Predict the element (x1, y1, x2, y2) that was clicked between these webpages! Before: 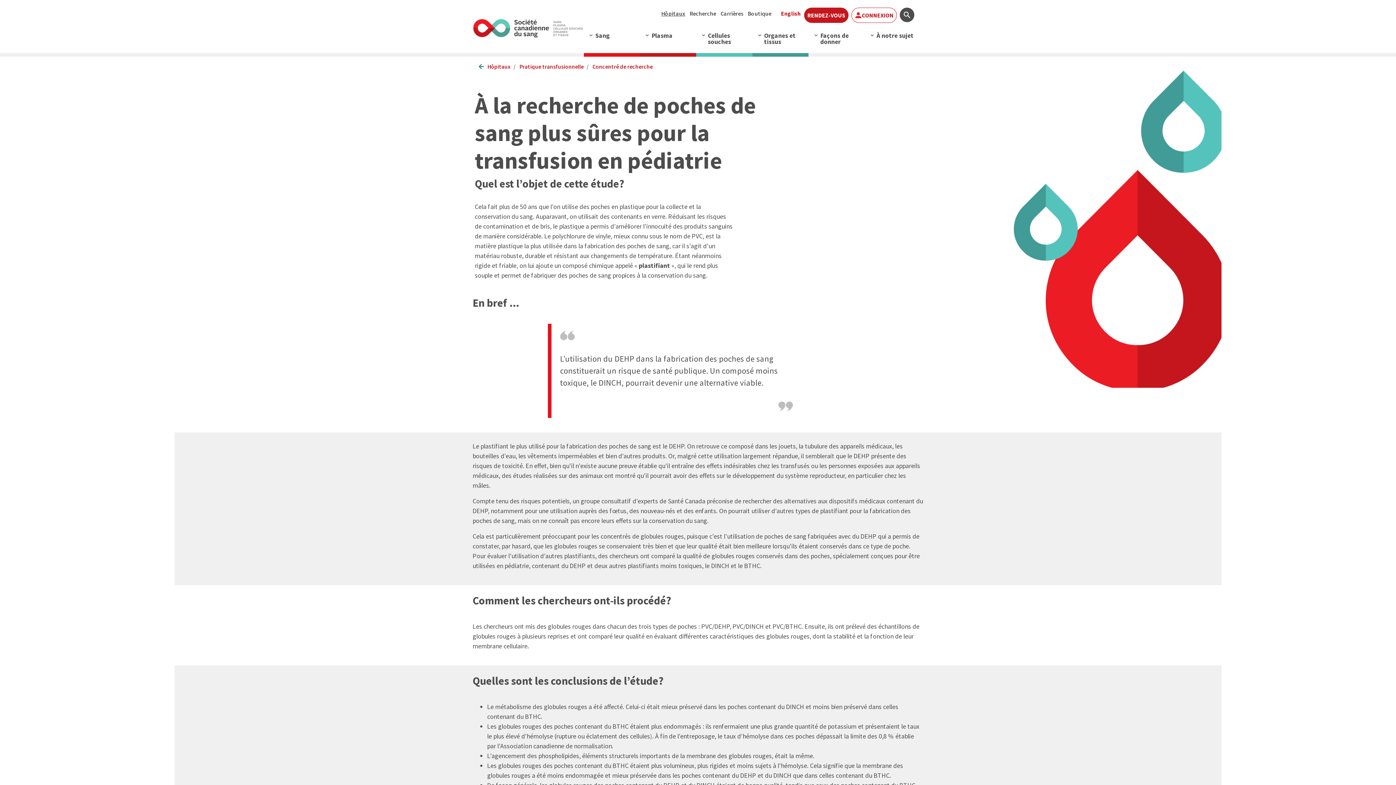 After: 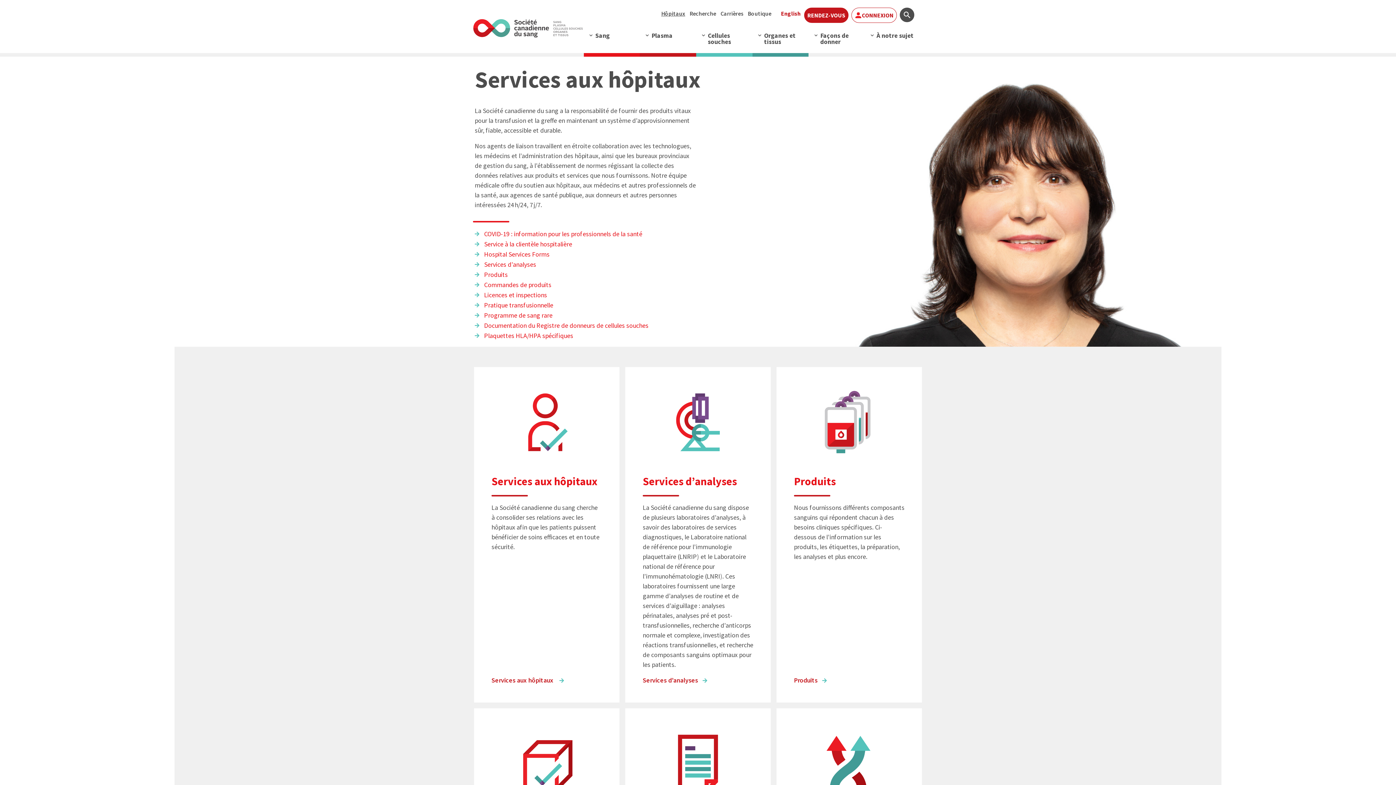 Action: bbox: (487, 63, 510, 70) label: Hôpitaux